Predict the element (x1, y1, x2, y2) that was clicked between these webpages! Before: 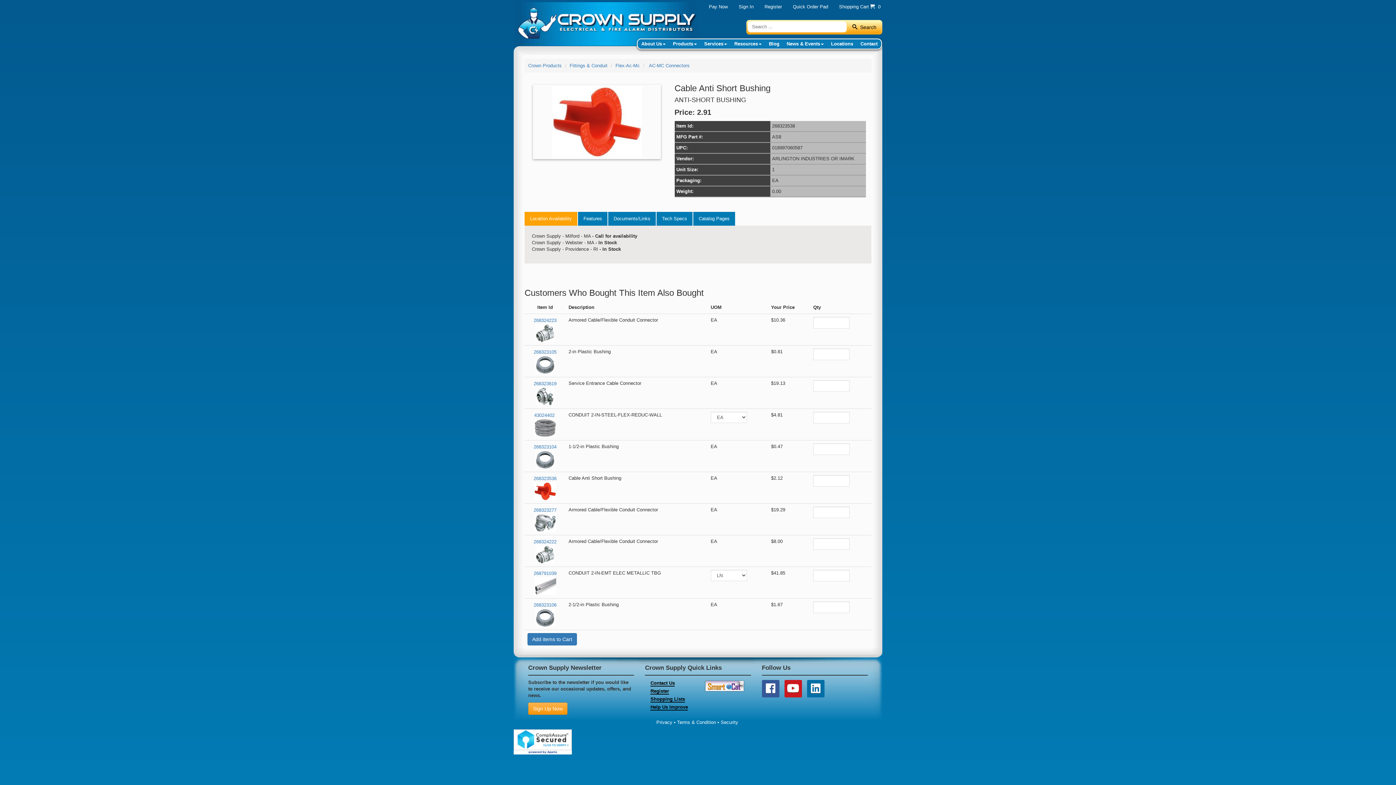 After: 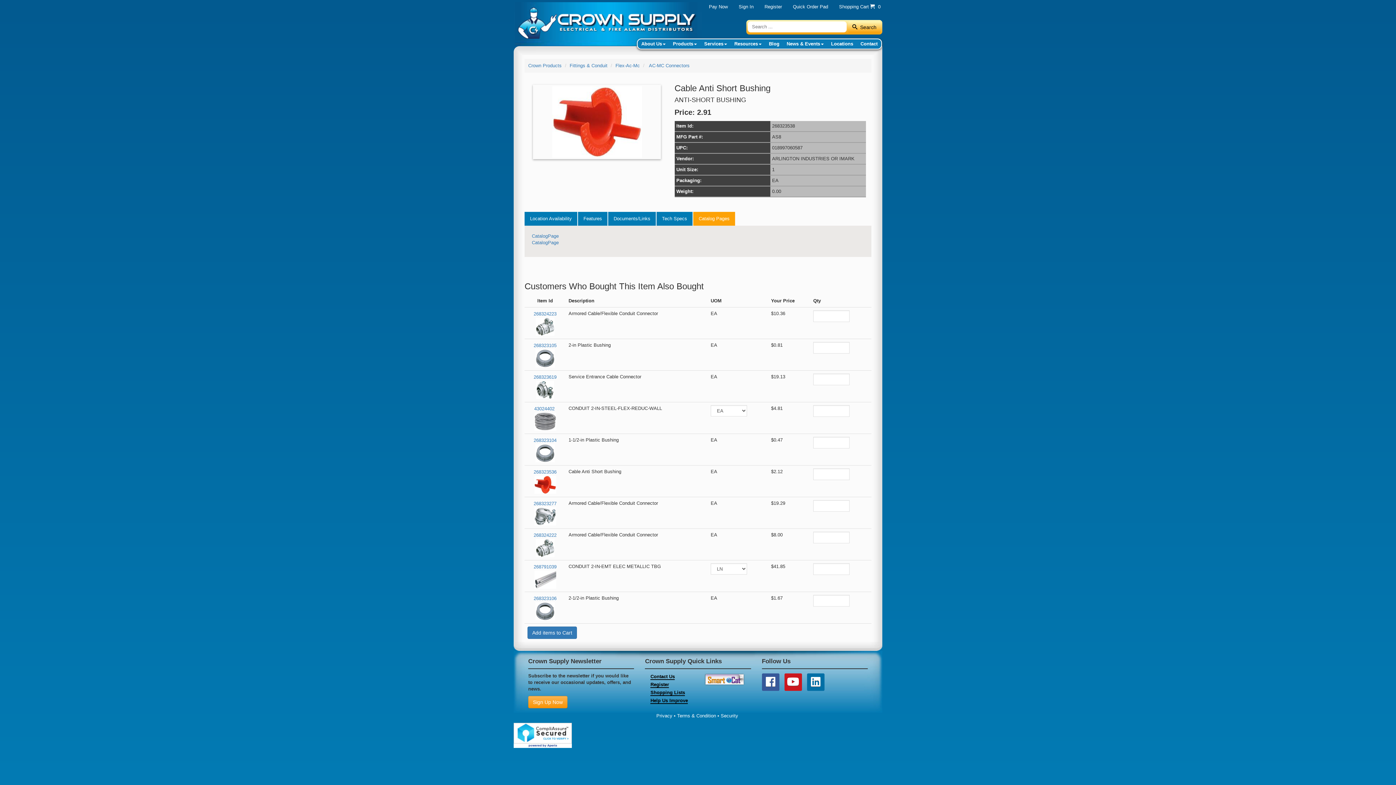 Action: label: Catalog Pages bbox: (693, 212, 735, 225)